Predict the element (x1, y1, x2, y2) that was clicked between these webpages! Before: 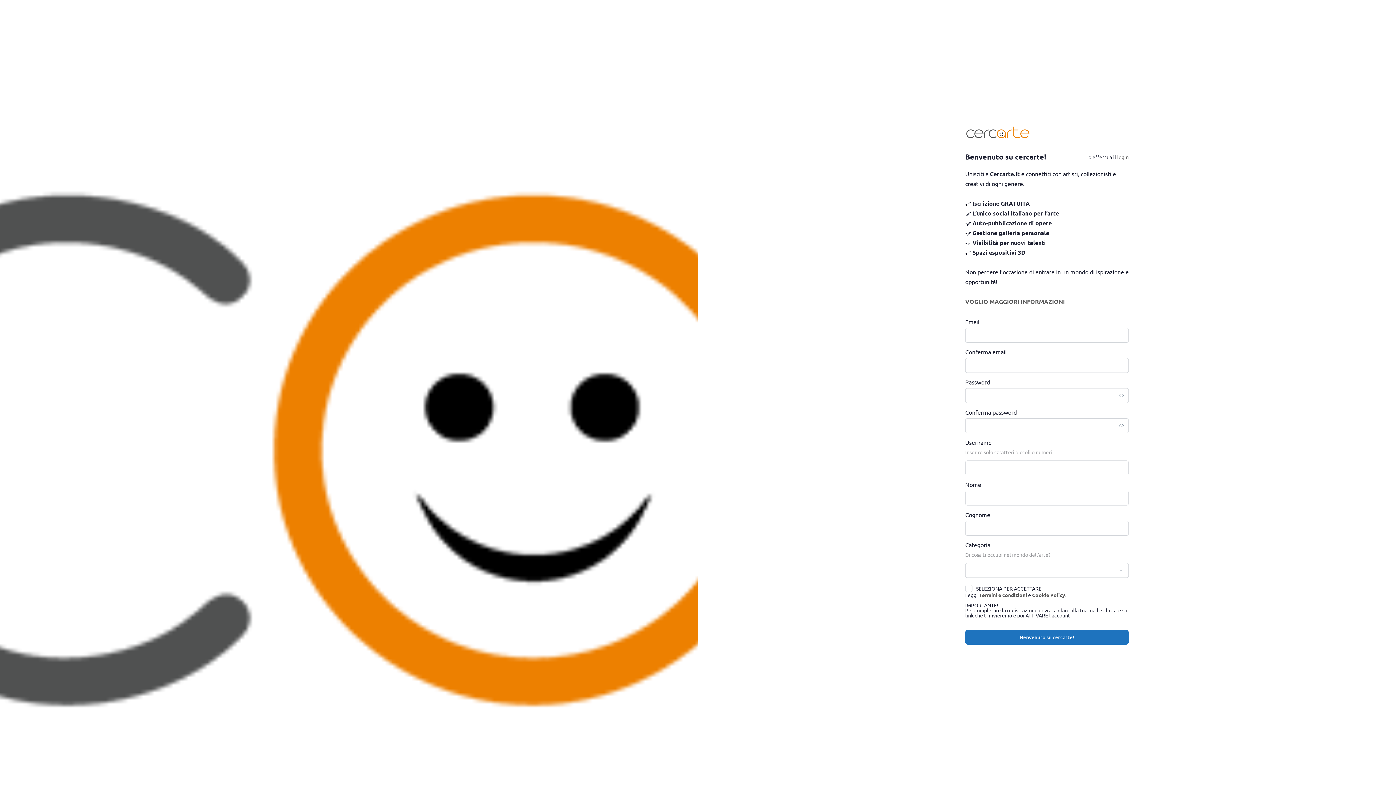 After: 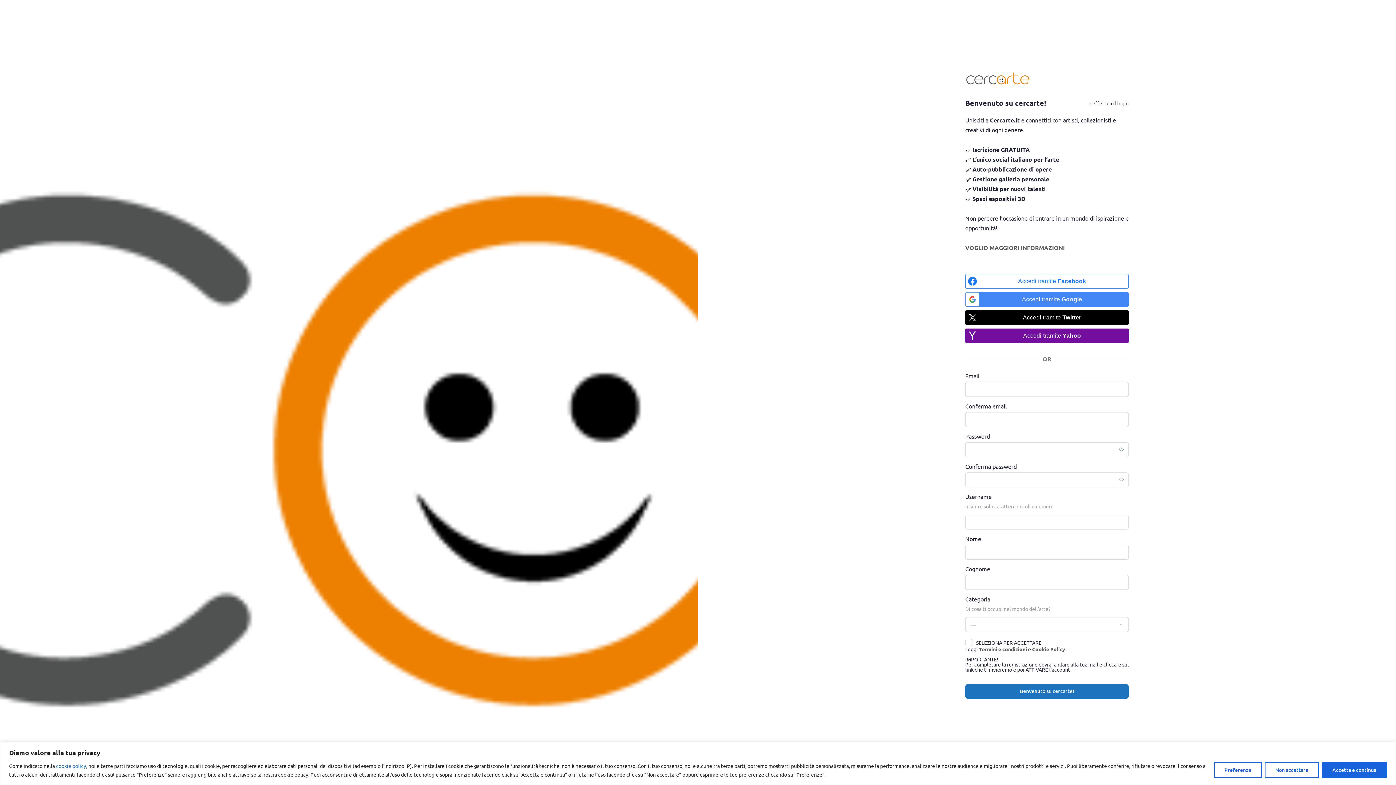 Action: label: Termini e condizioni bbox: (979, 592, 1027, 598)